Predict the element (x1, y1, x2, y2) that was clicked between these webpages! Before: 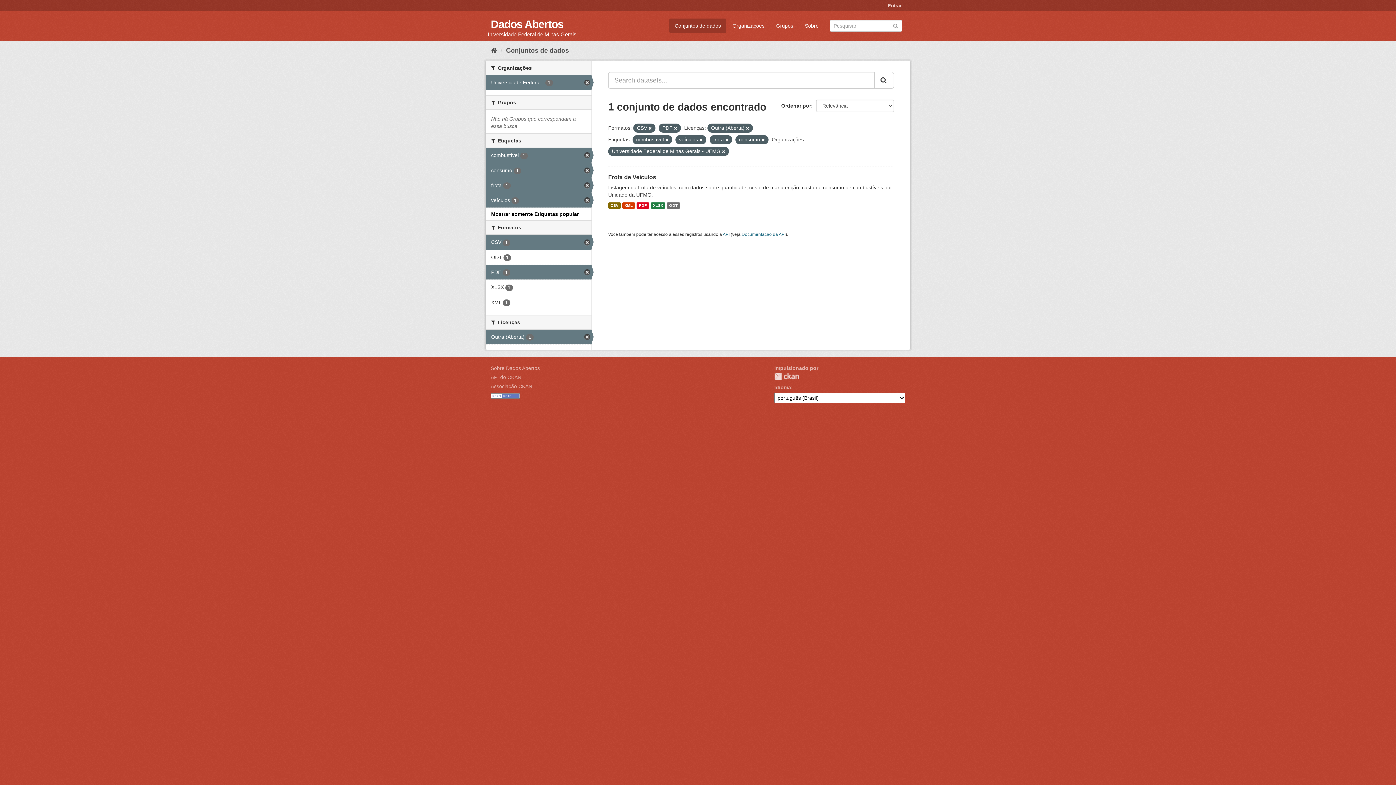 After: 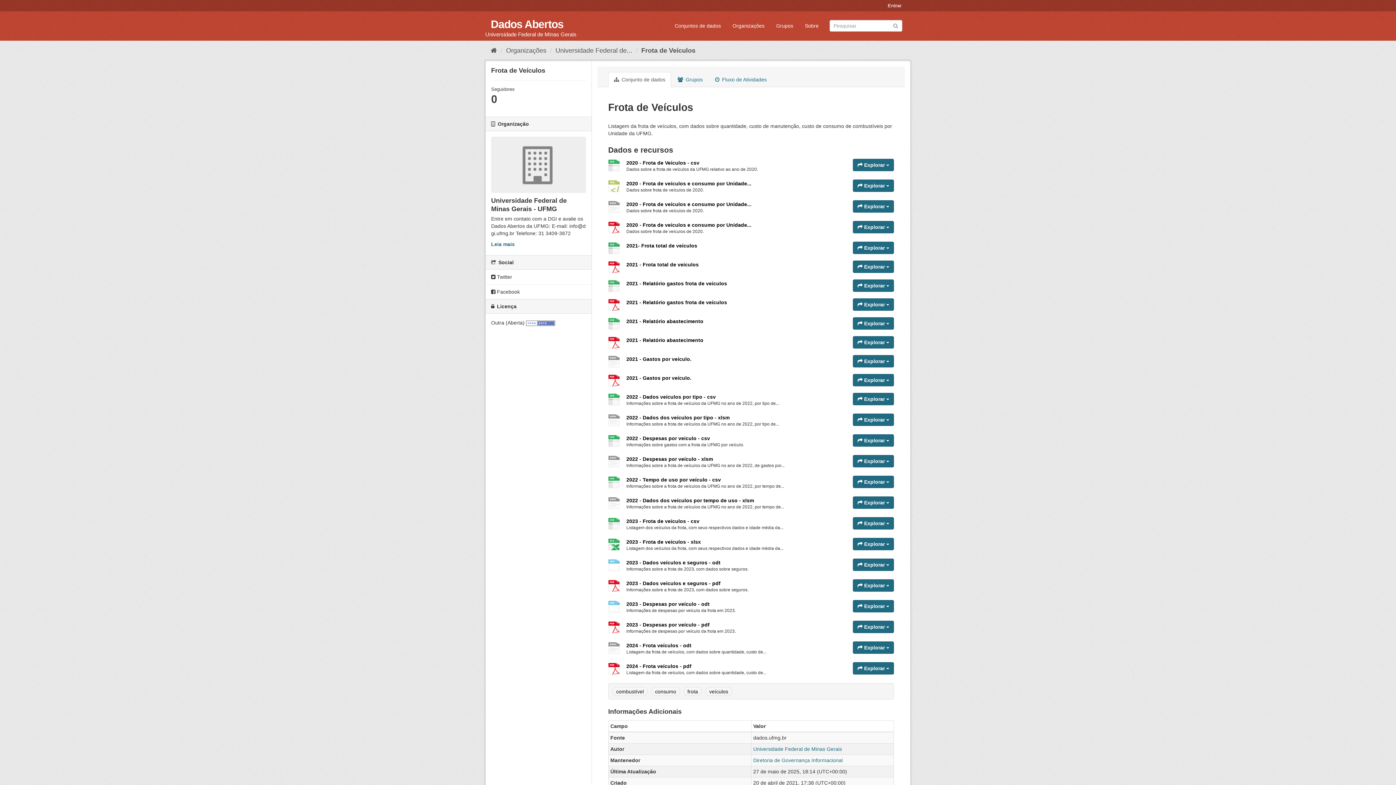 Action: bbox: (608, 202, 620, 208) label: CSV